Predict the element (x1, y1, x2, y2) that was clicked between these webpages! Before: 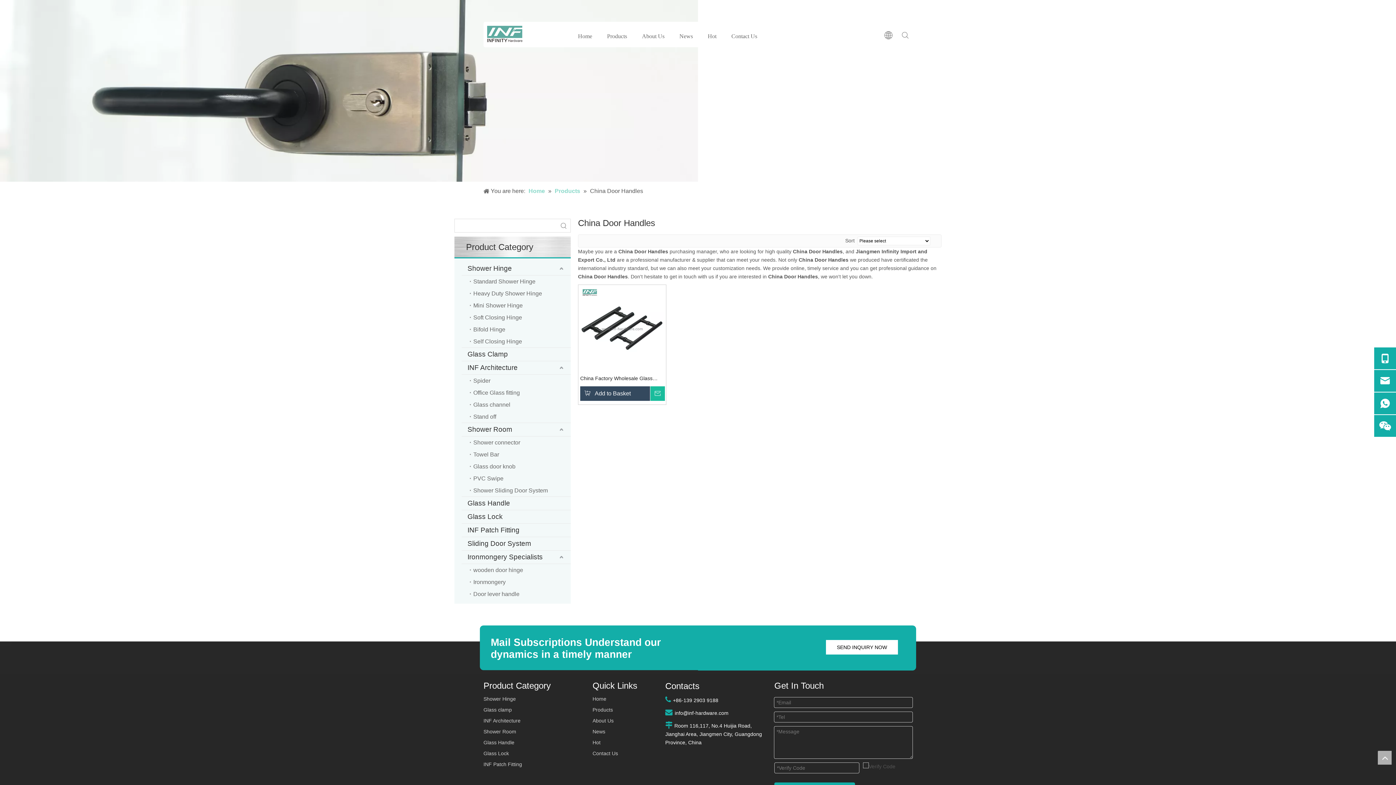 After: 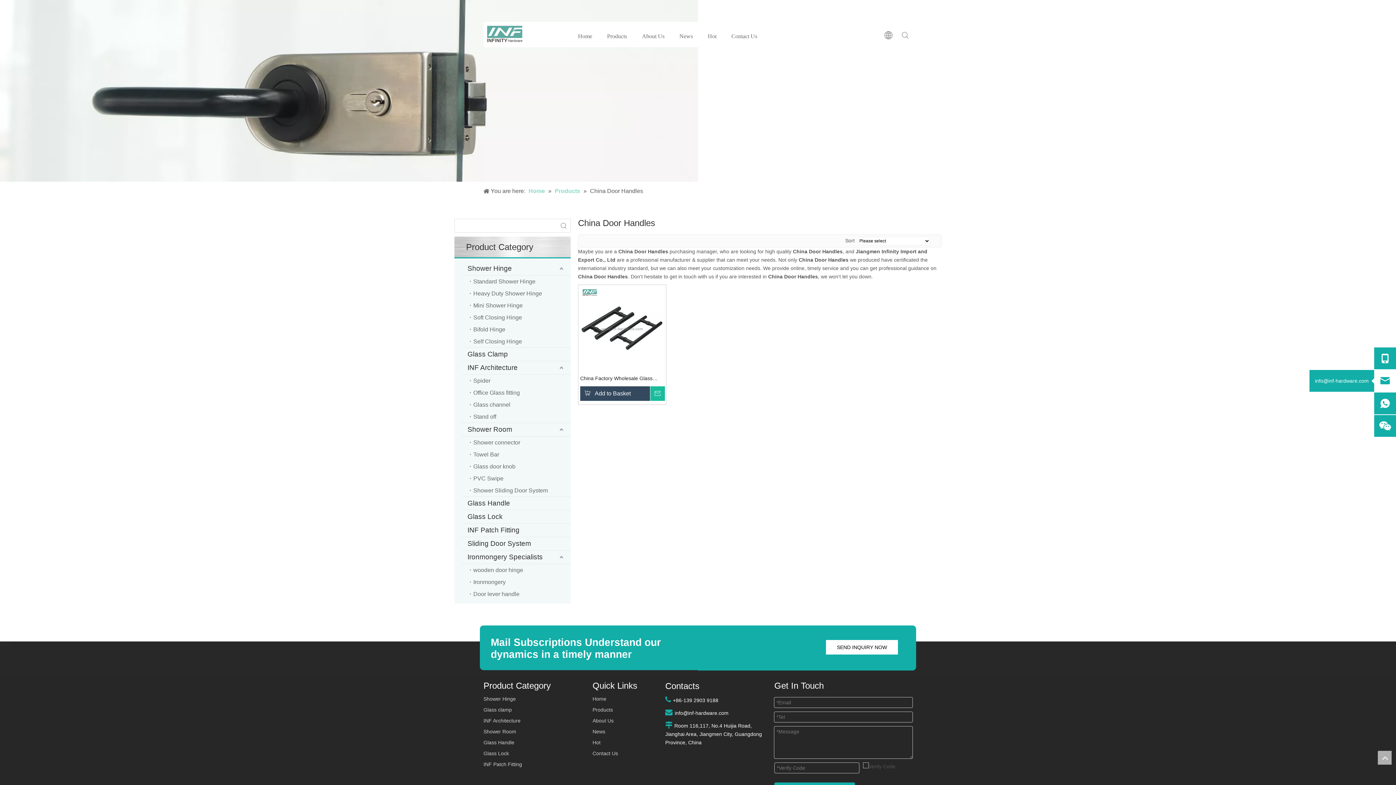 Action: bbox: (1374, 370, 1396, 392)